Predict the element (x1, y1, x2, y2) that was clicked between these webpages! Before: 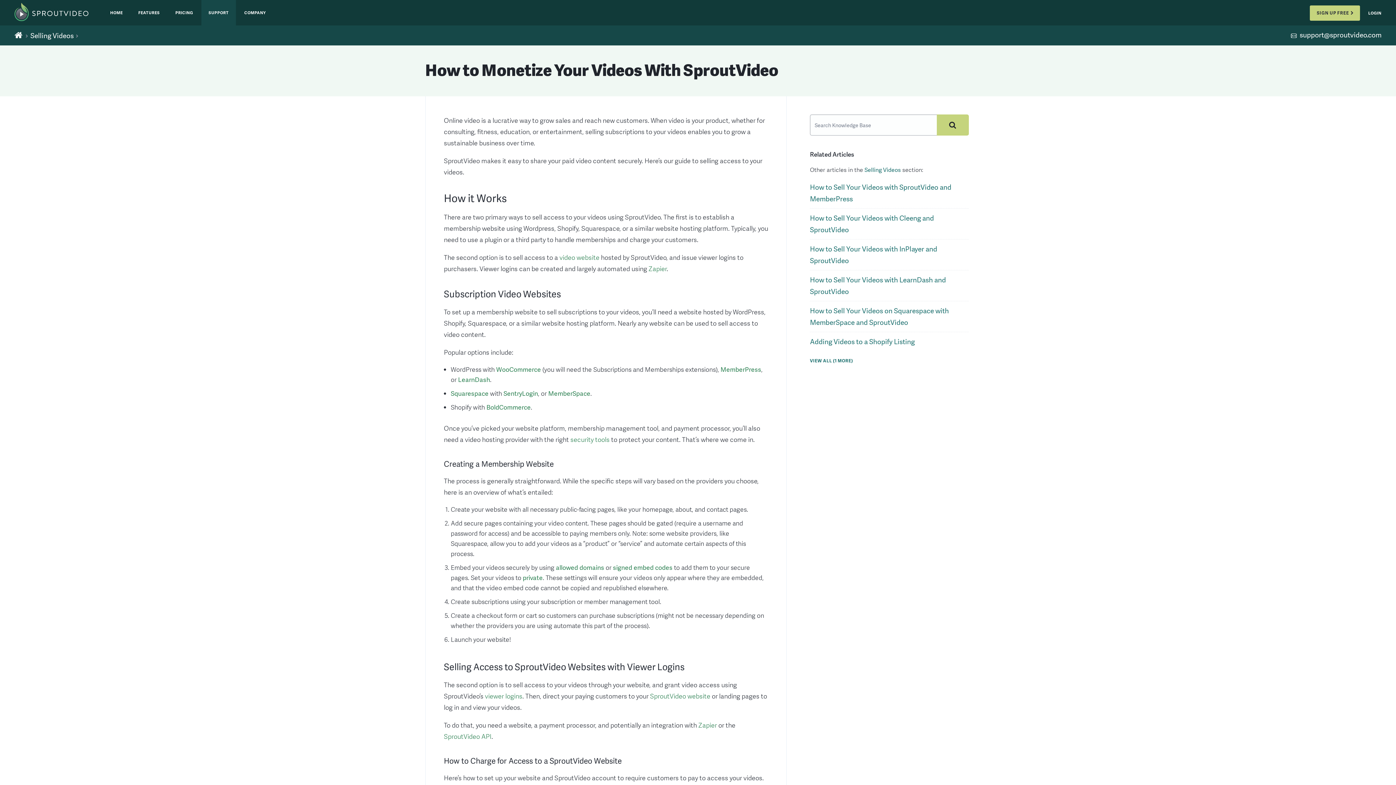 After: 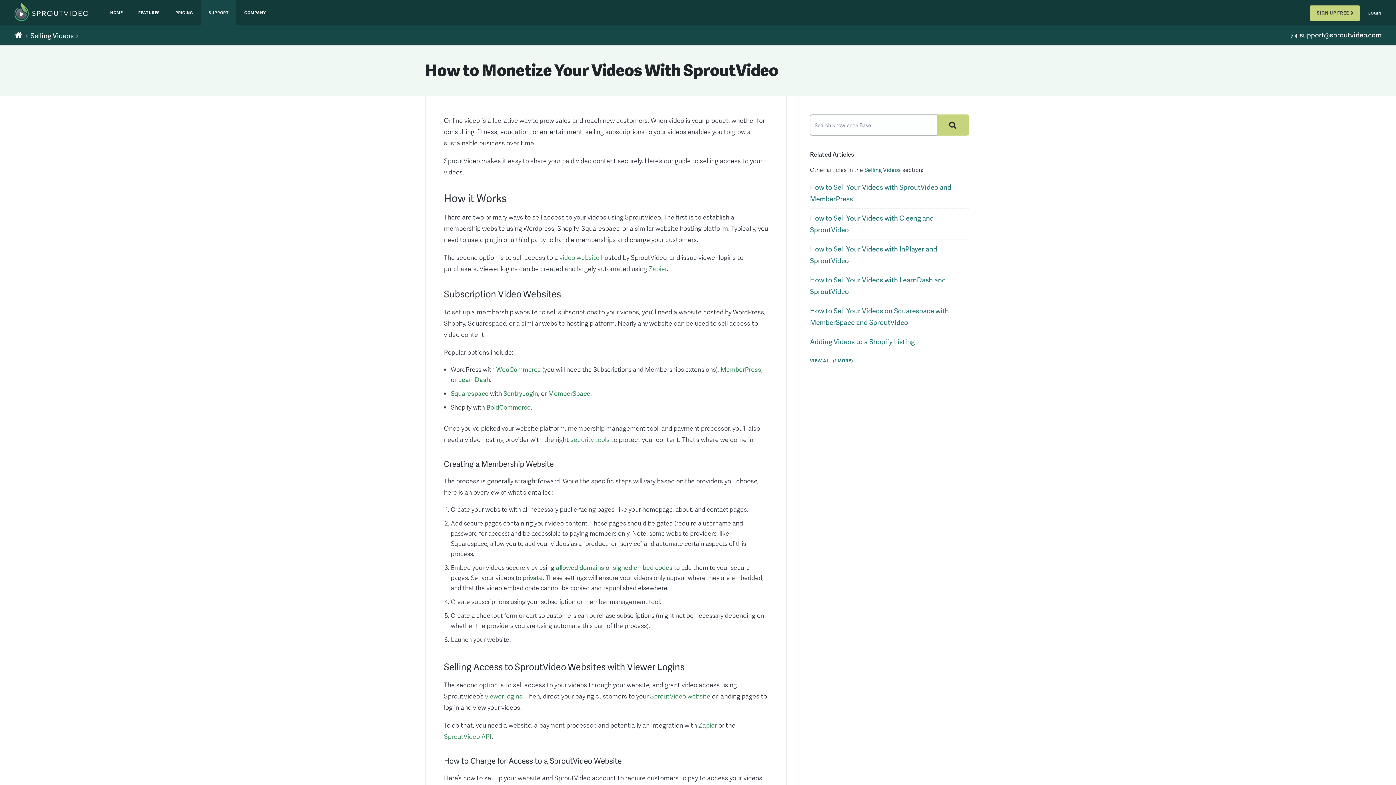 Action: bbox: (458, 375, 490, 384) label: LearnDash